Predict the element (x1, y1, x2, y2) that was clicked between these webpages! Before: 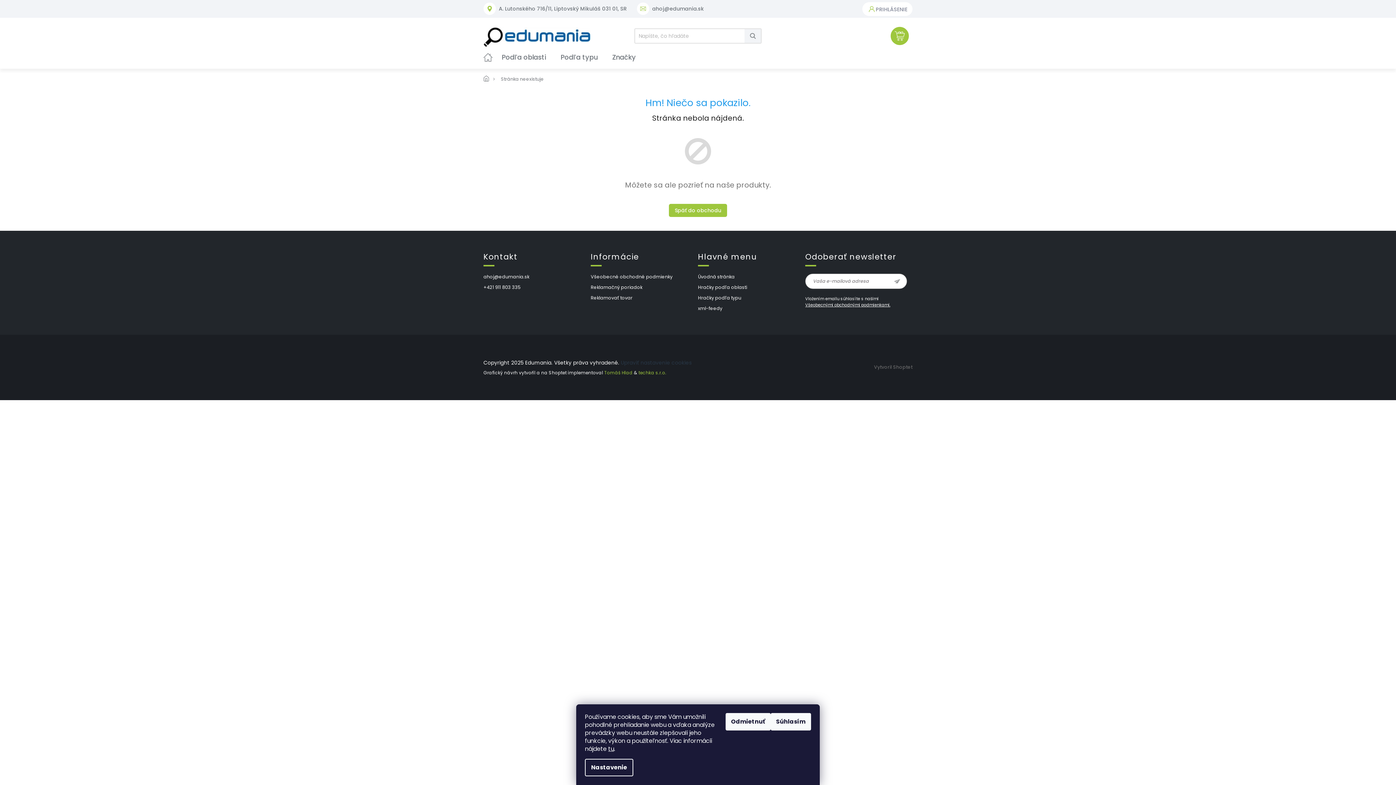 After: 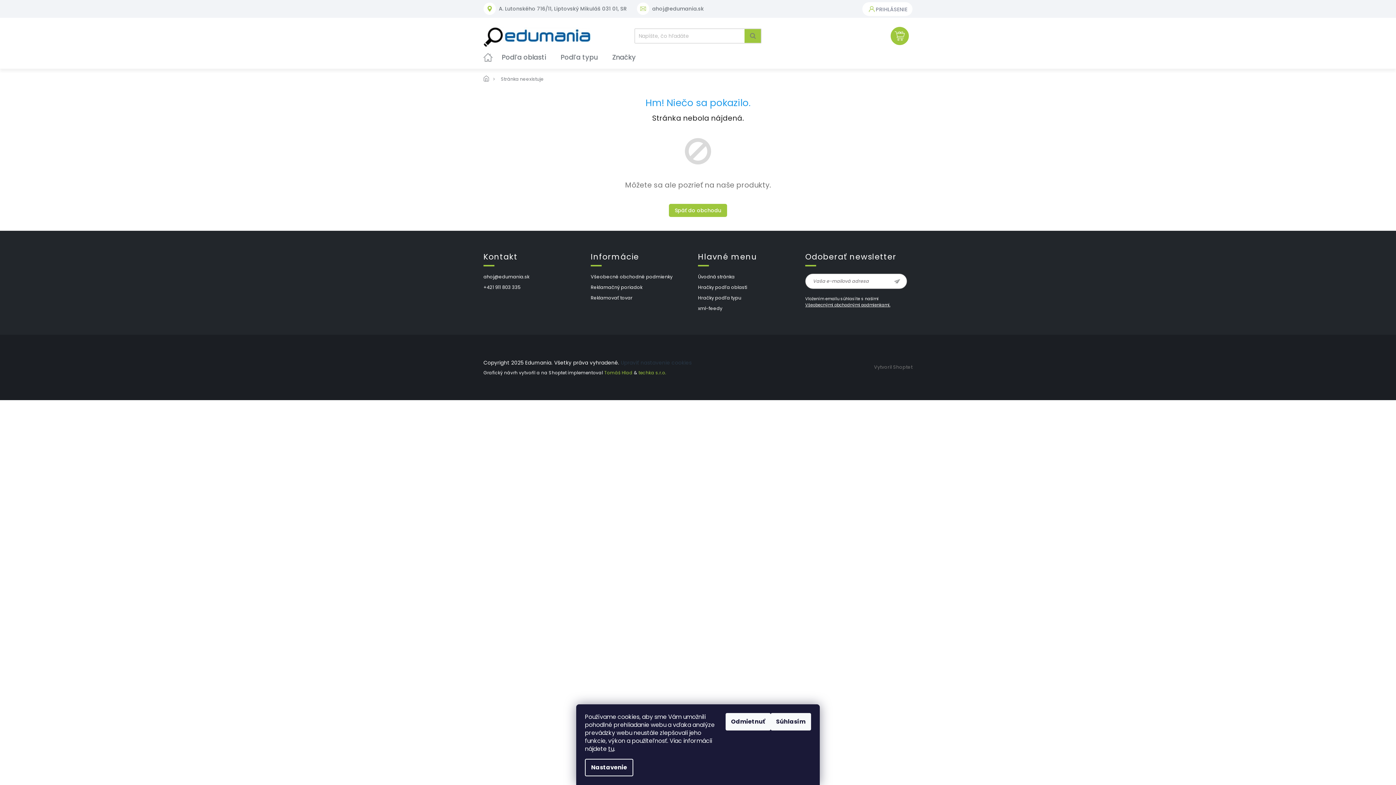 Action: bbox: (744, 29, 761, 42) label: Hľadať